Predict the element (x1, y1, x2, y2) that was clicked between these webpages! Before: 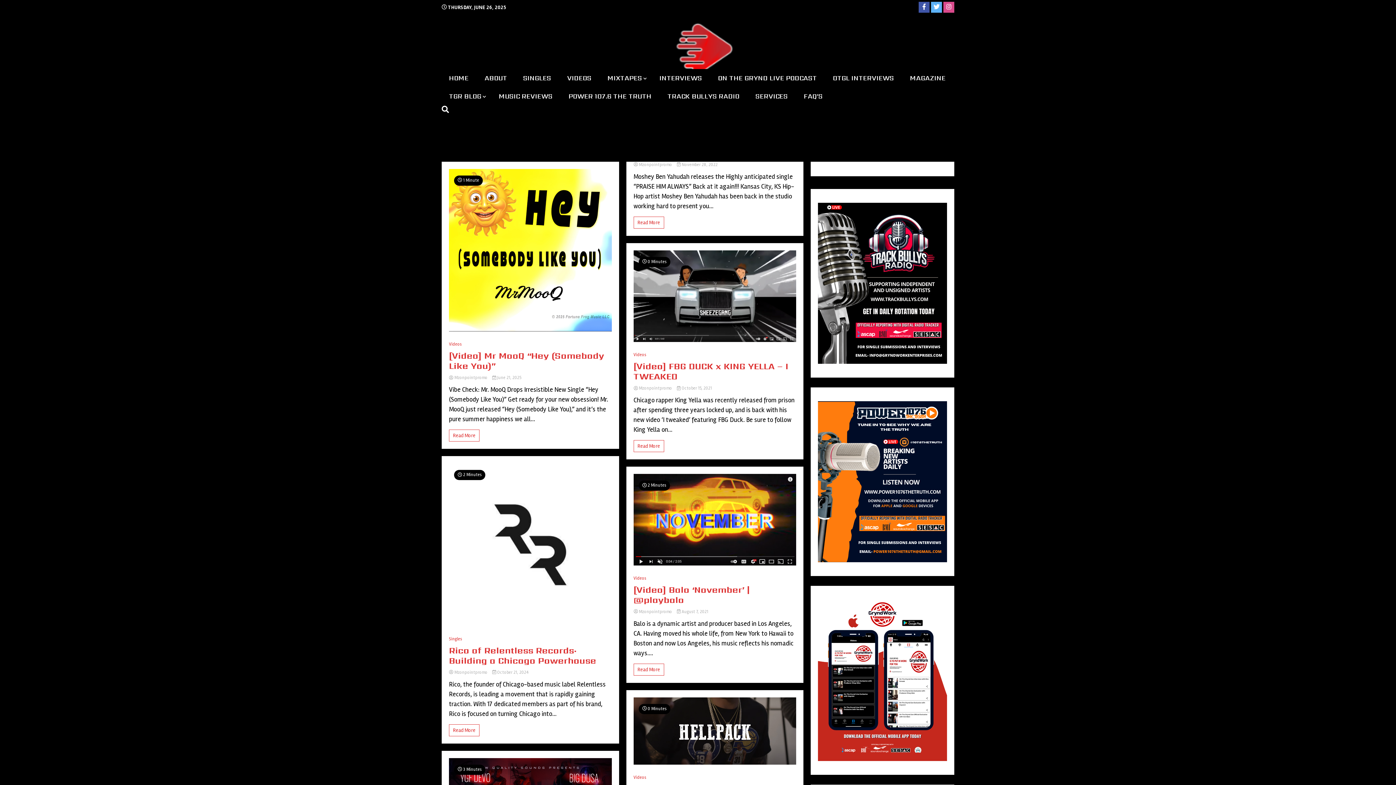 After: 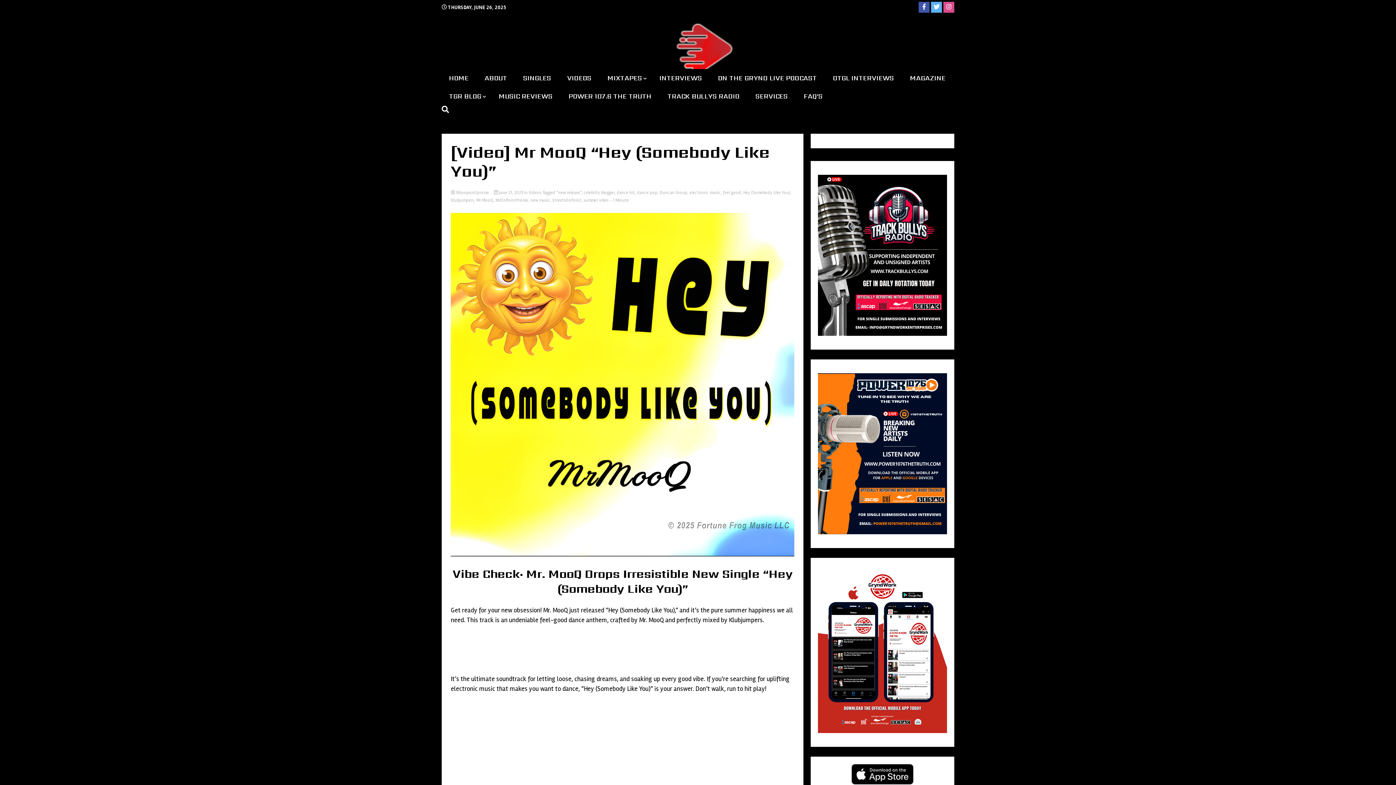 Action: label: [Video] Mr MooQ “Hey (Somebody Like You)” bbox: (449, 350, 611, 371)